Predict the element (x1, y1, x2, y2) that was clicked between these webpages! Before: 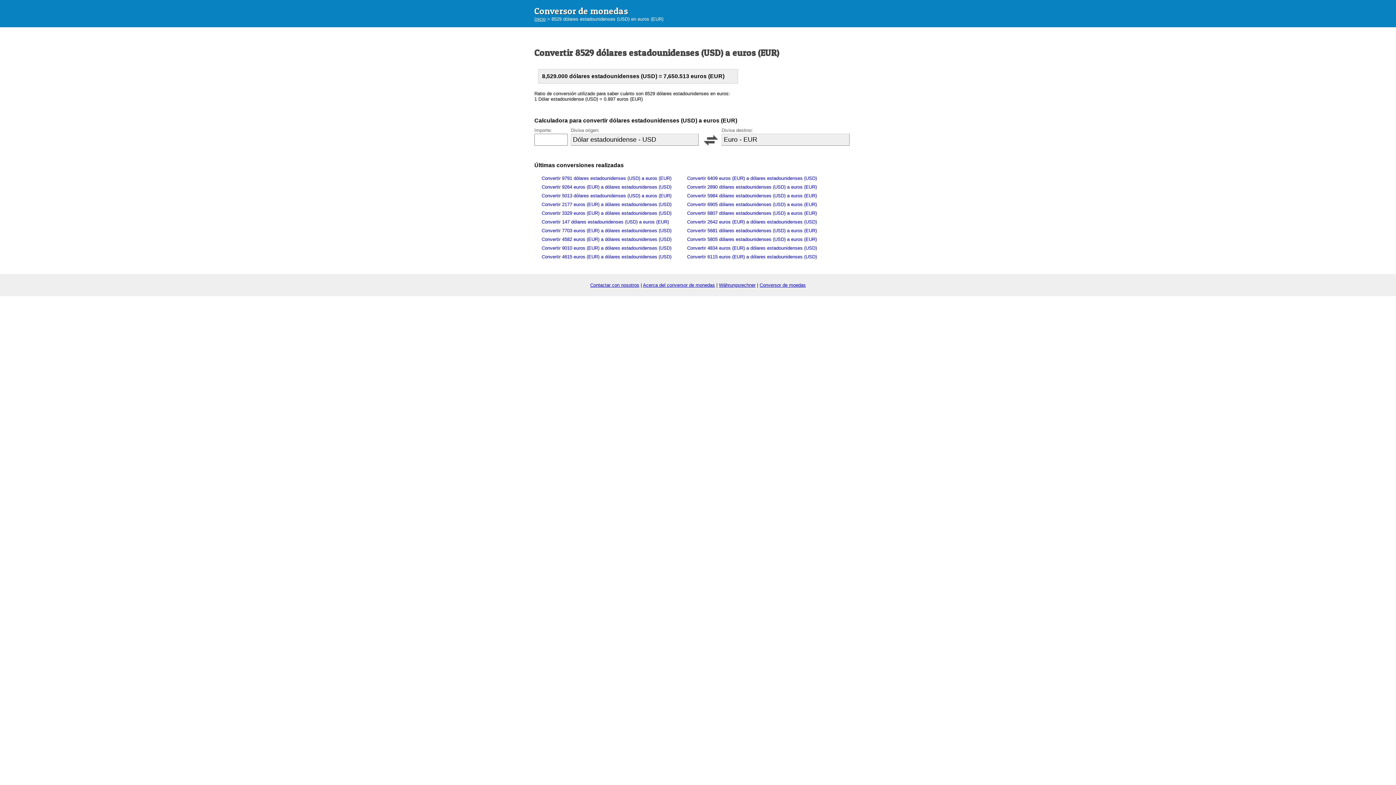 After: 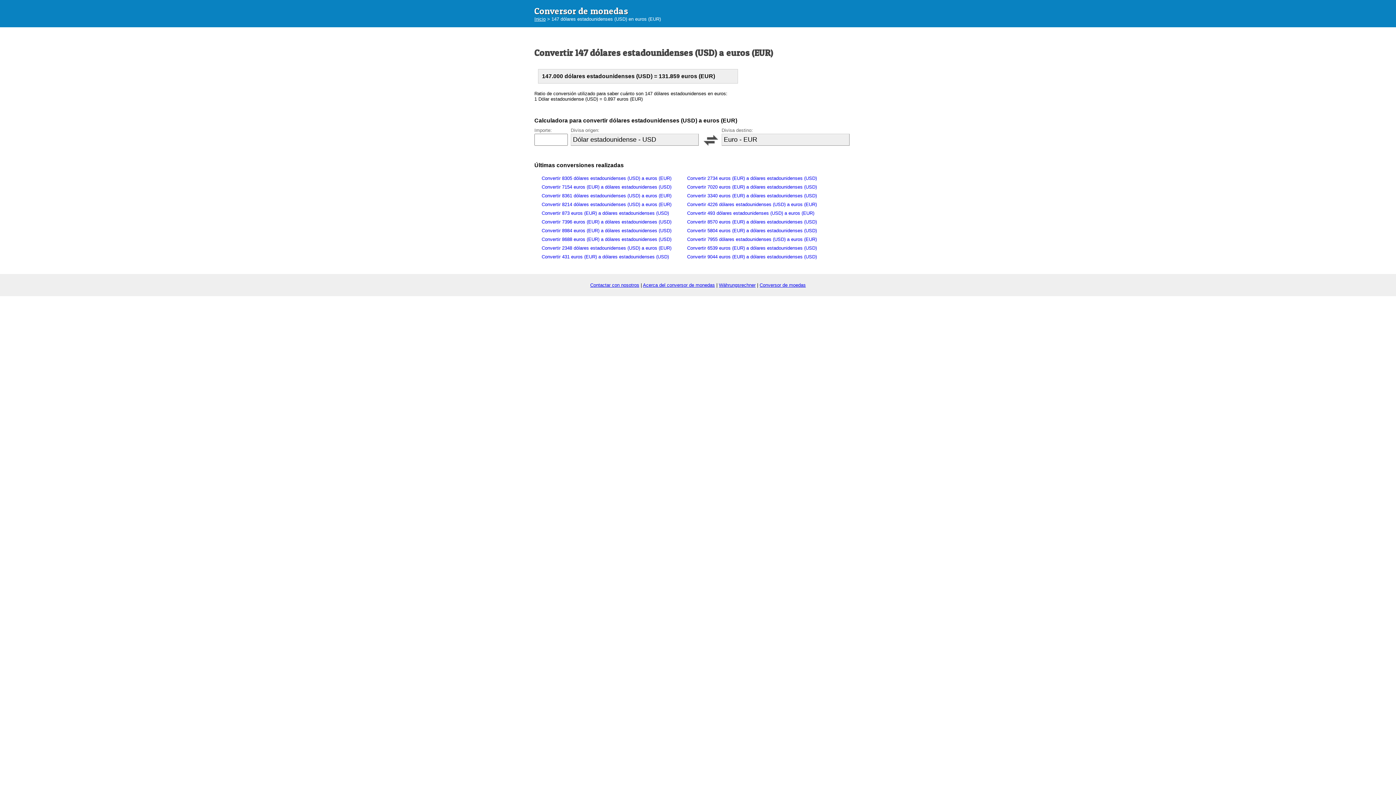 Action: bbox: (541, 219, 669, 224) label: Convertir 147 dólares estadounidenses (USD) a euros (EUR)